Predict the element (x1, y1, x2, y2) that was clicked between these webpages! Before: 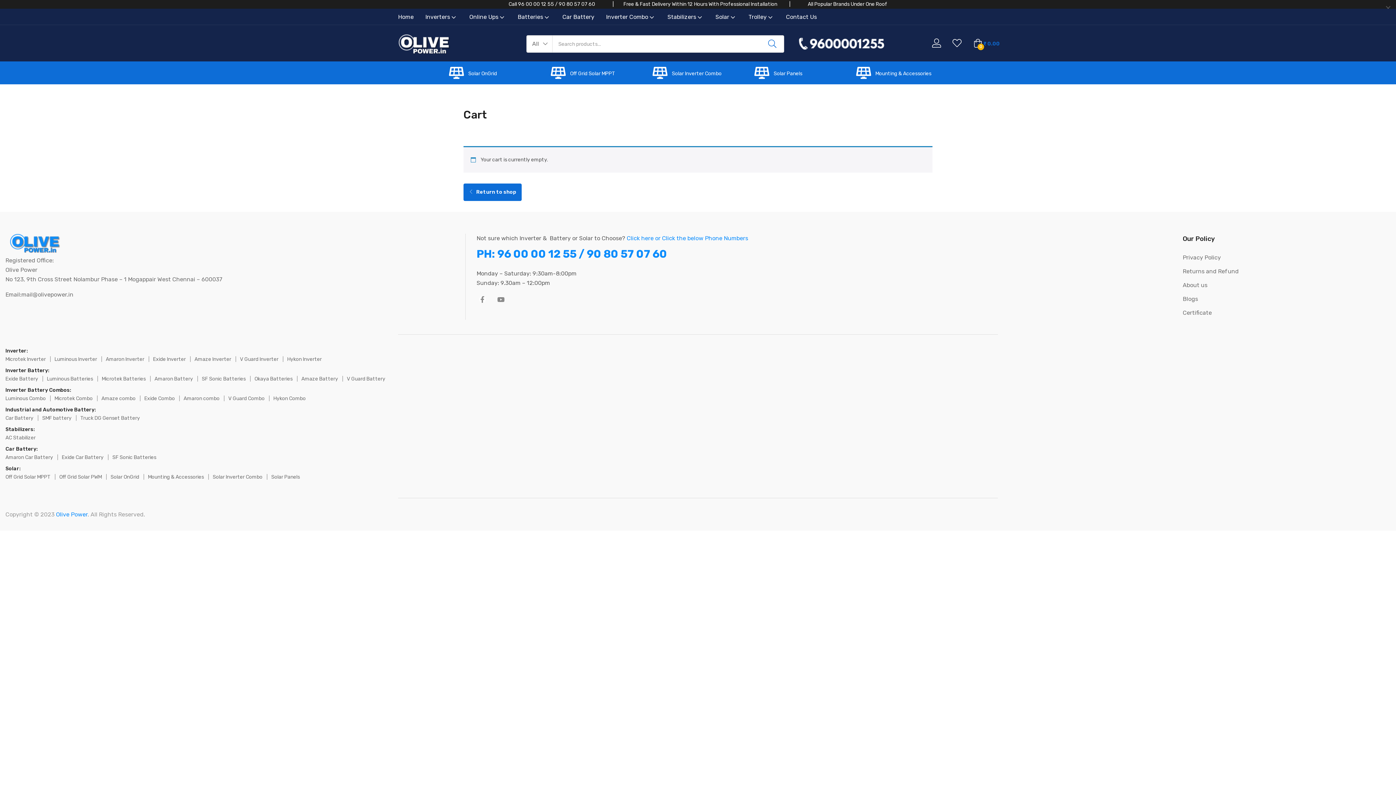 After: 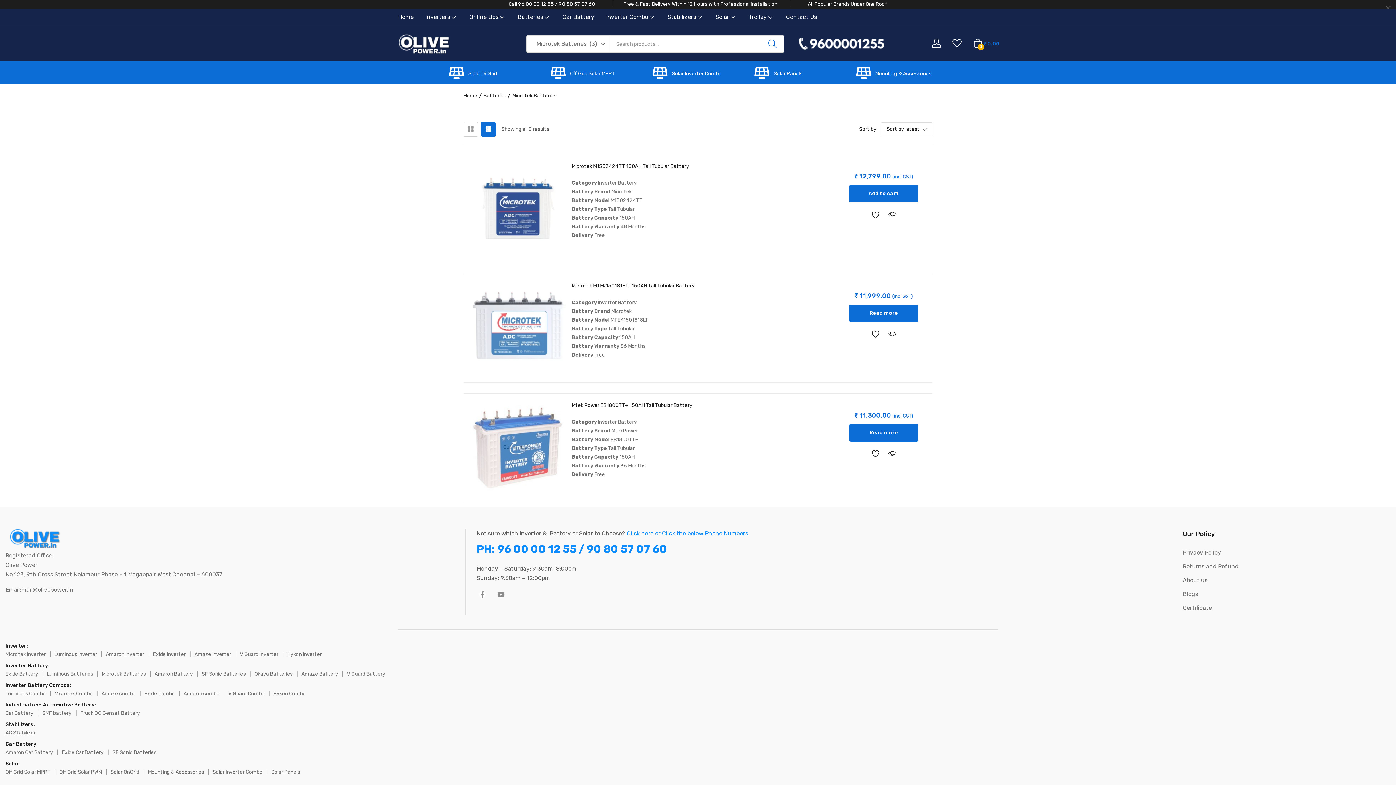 Action: label: Microtek Batteries bbox: (98, 375, 149, 383)